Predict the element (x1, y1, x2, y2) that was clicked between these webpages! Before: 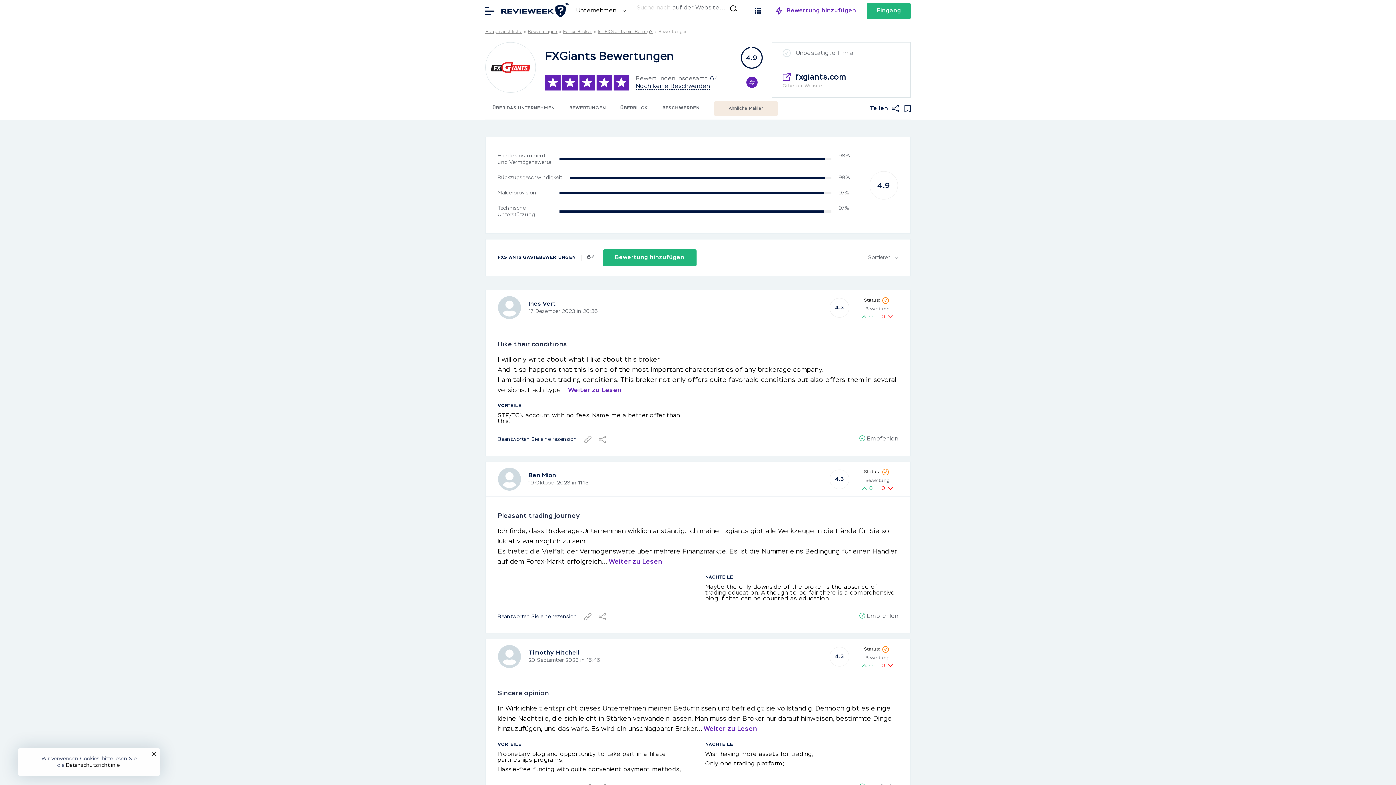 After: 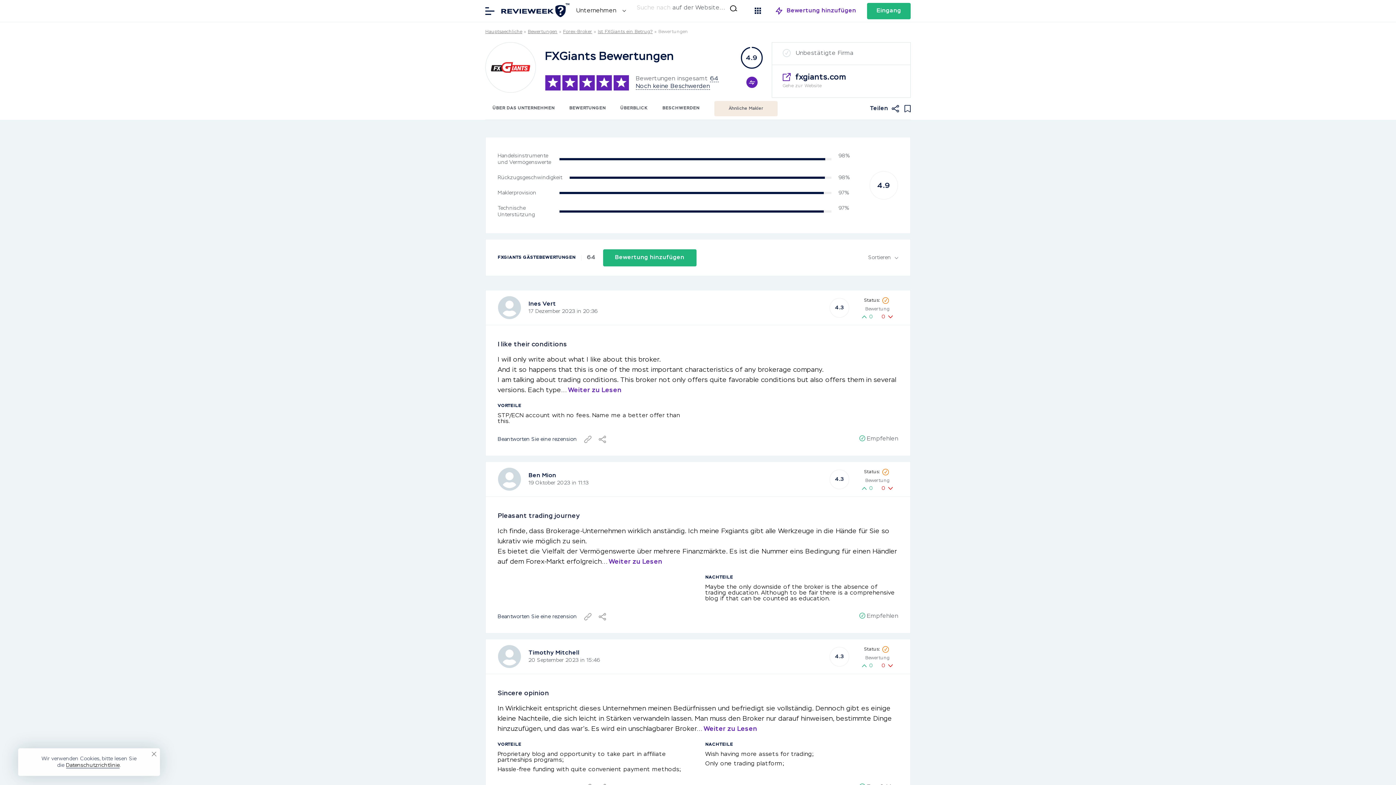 Action: label: 64 bbox: (710, 75, 718, 82)